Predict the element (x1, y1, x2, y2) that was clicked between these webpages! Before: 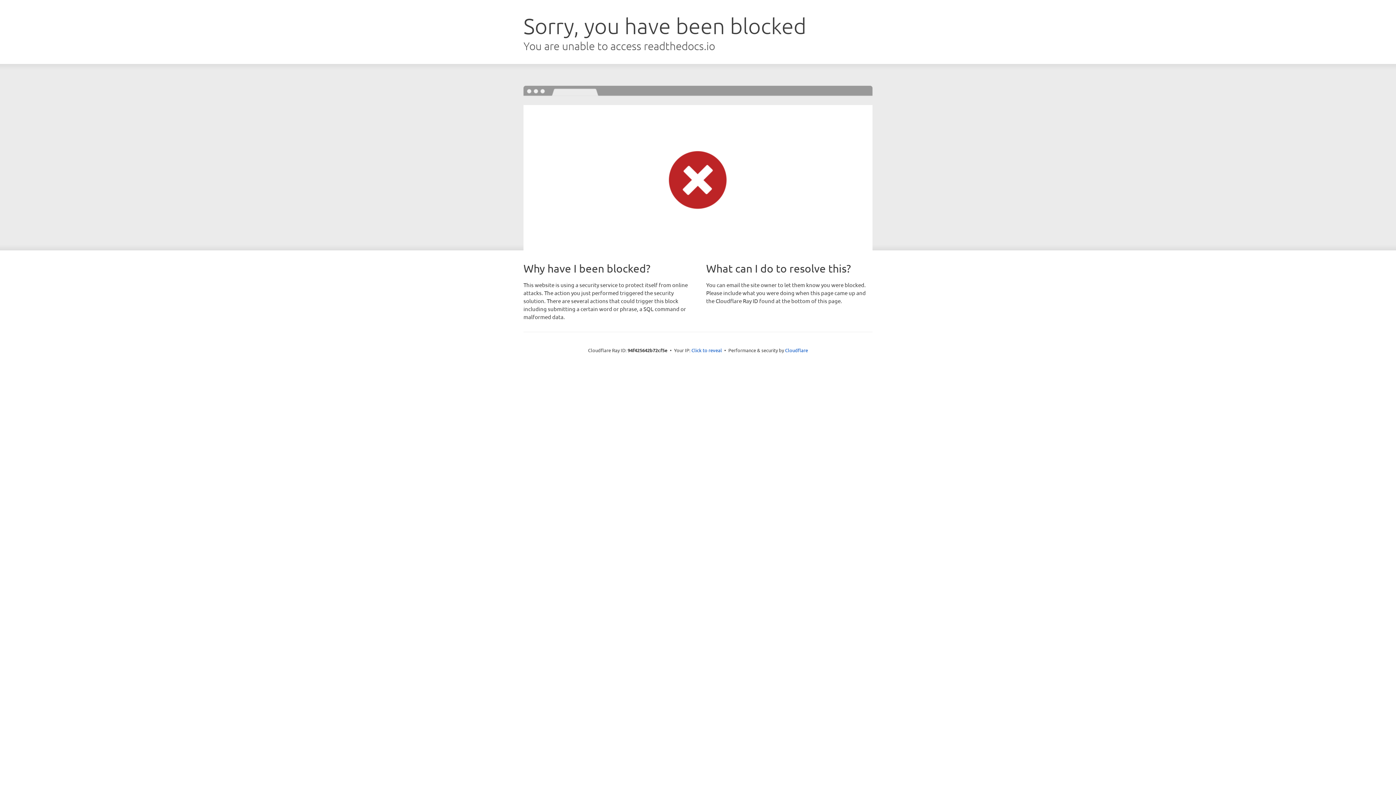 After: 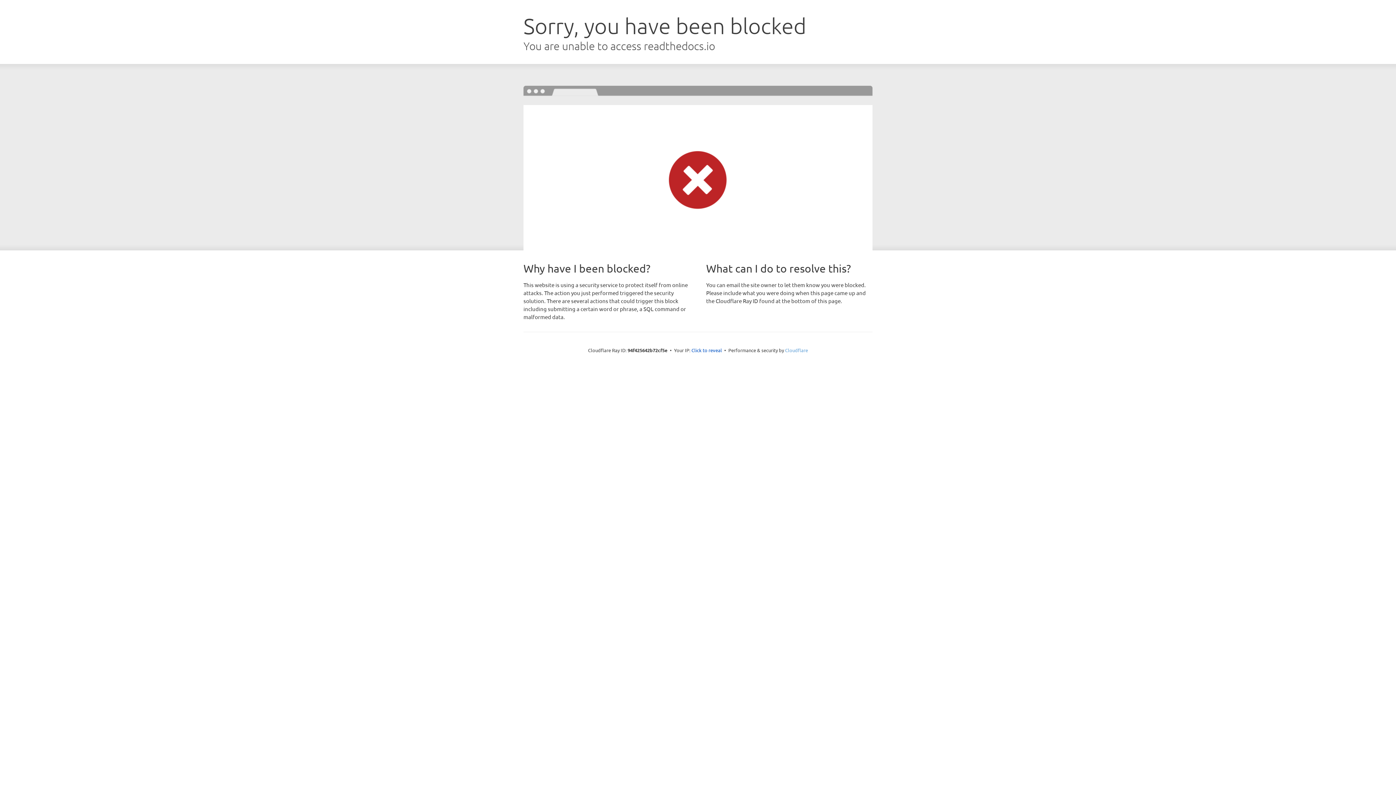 Action: bbox: (785, 347, 808, 353) label: Cloudflare